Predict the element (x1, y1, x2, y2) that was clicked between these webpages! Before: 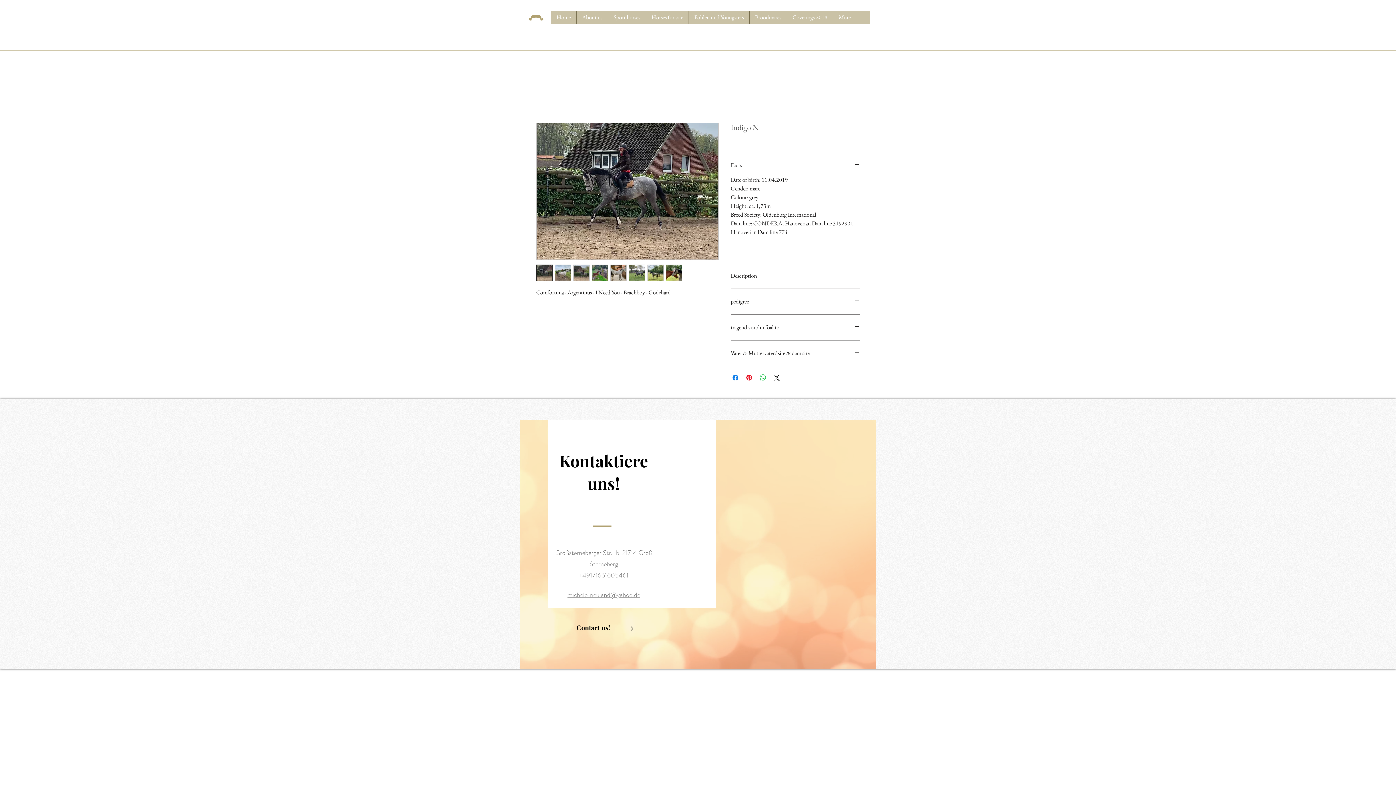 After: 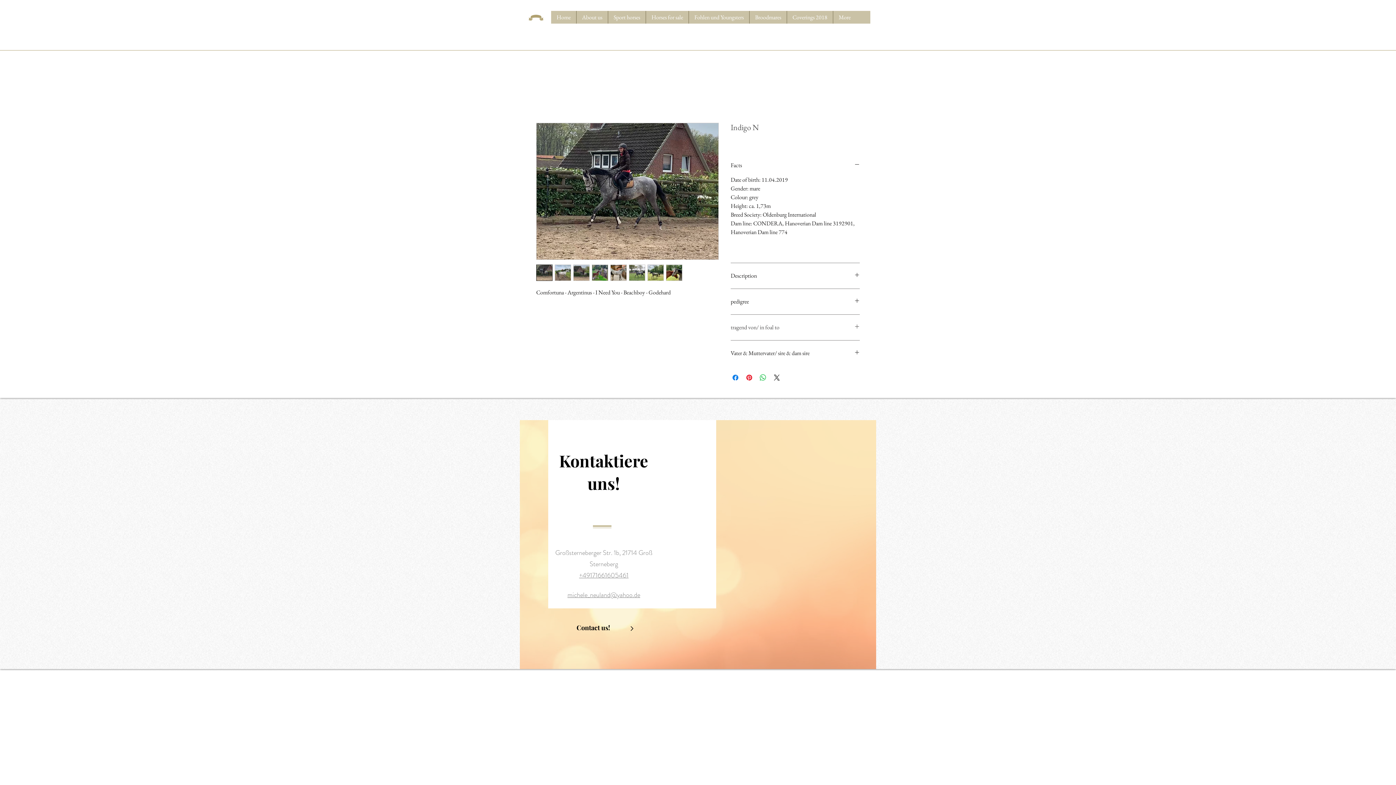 Action: label: tragend von/ in foal to bbox: (730, 323, 860, 331)